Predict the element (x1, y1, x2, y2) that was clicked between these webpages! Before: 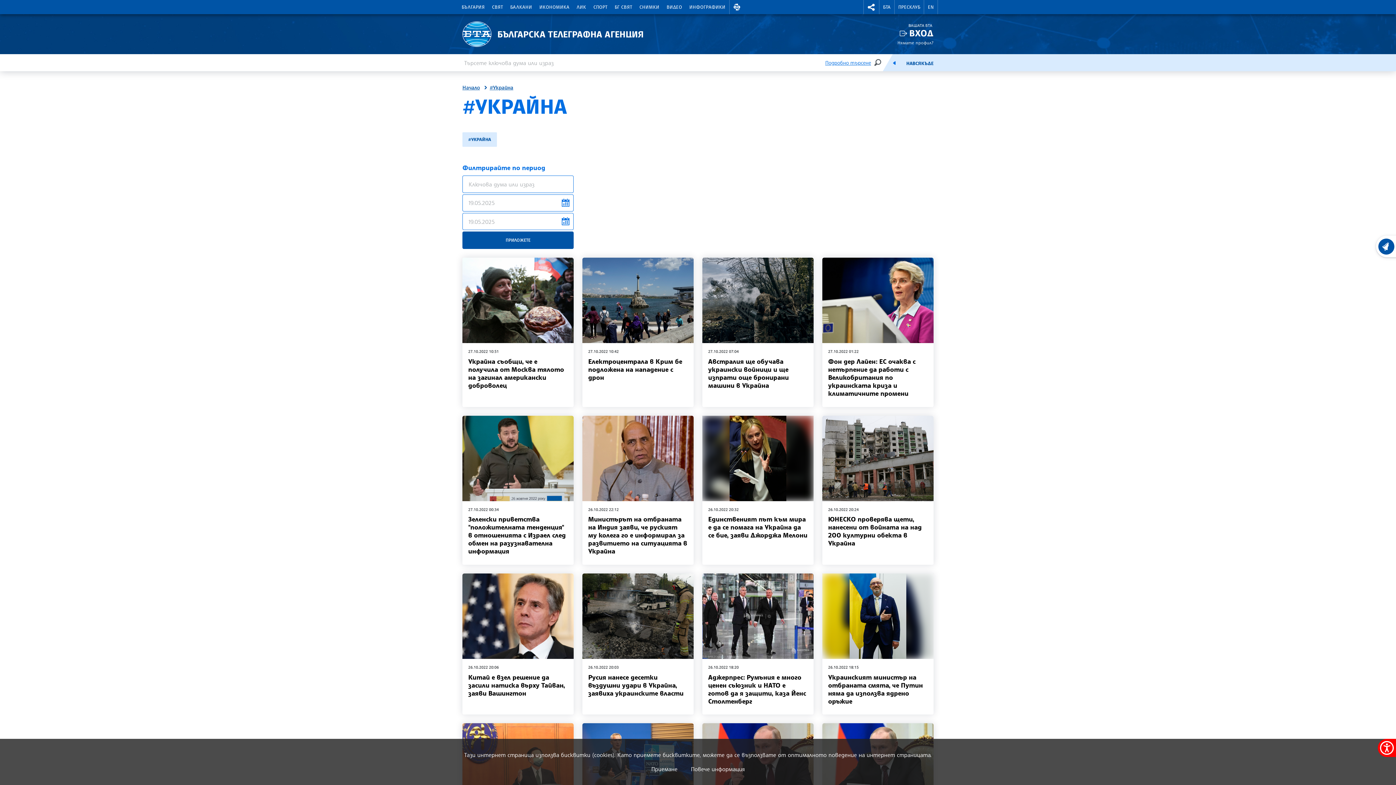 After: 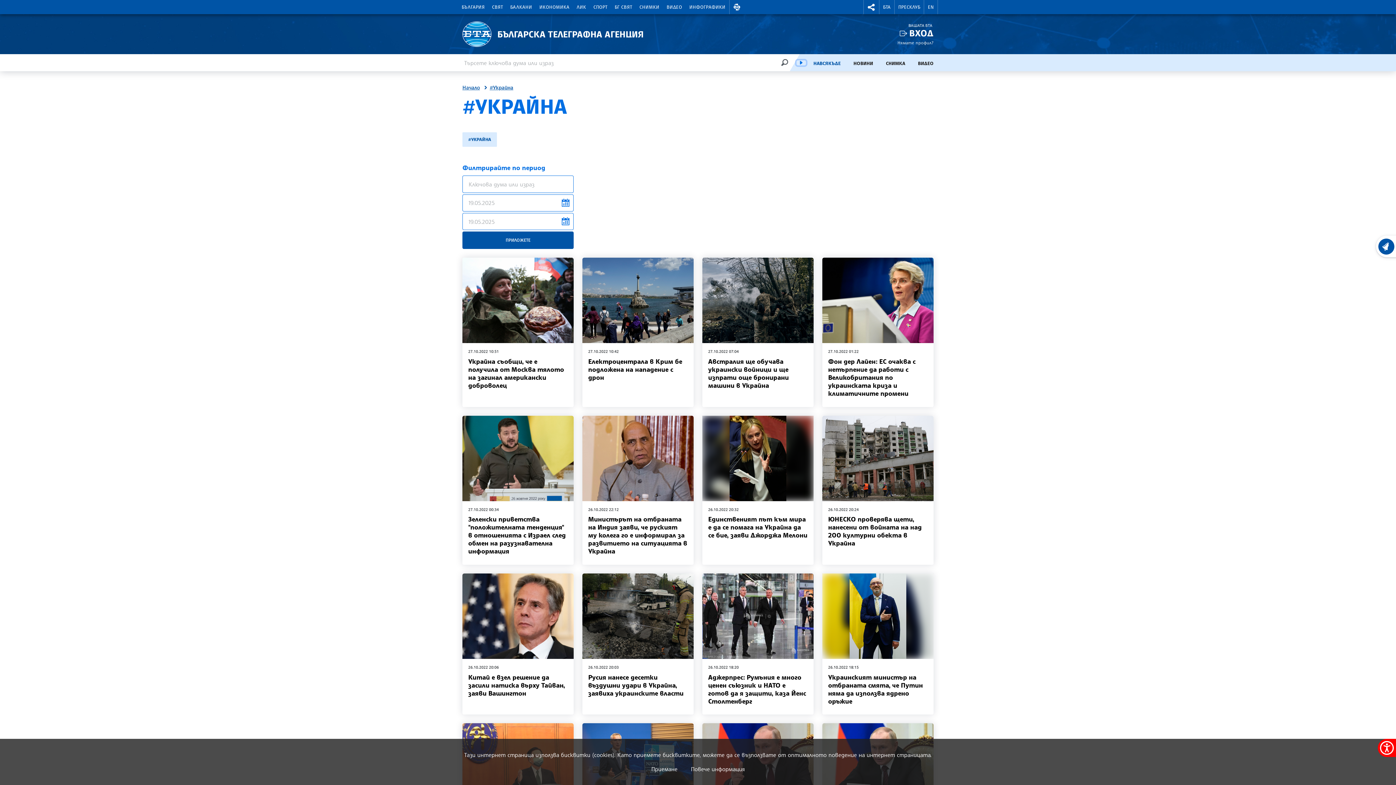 Action: bbox: (889, 60, 899, 65) label: Емисия